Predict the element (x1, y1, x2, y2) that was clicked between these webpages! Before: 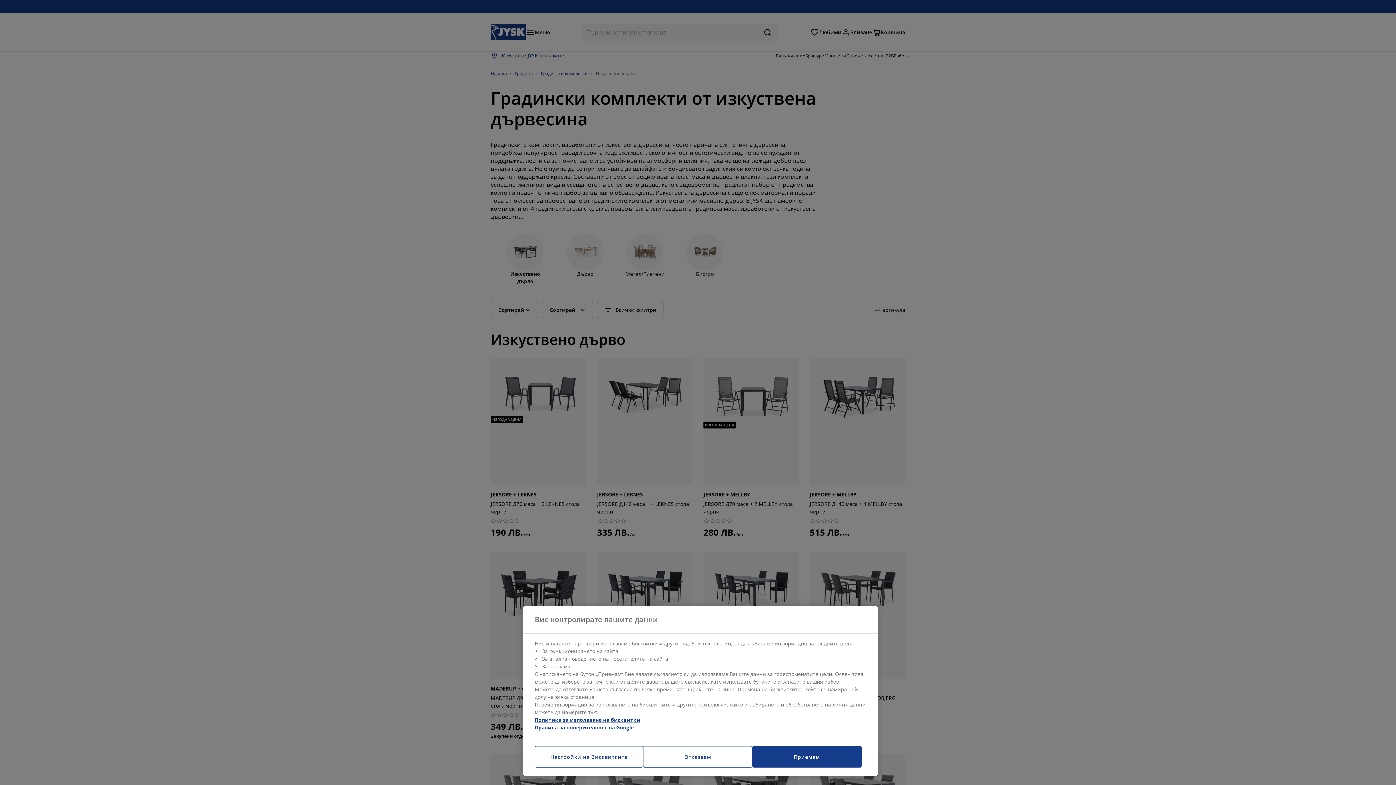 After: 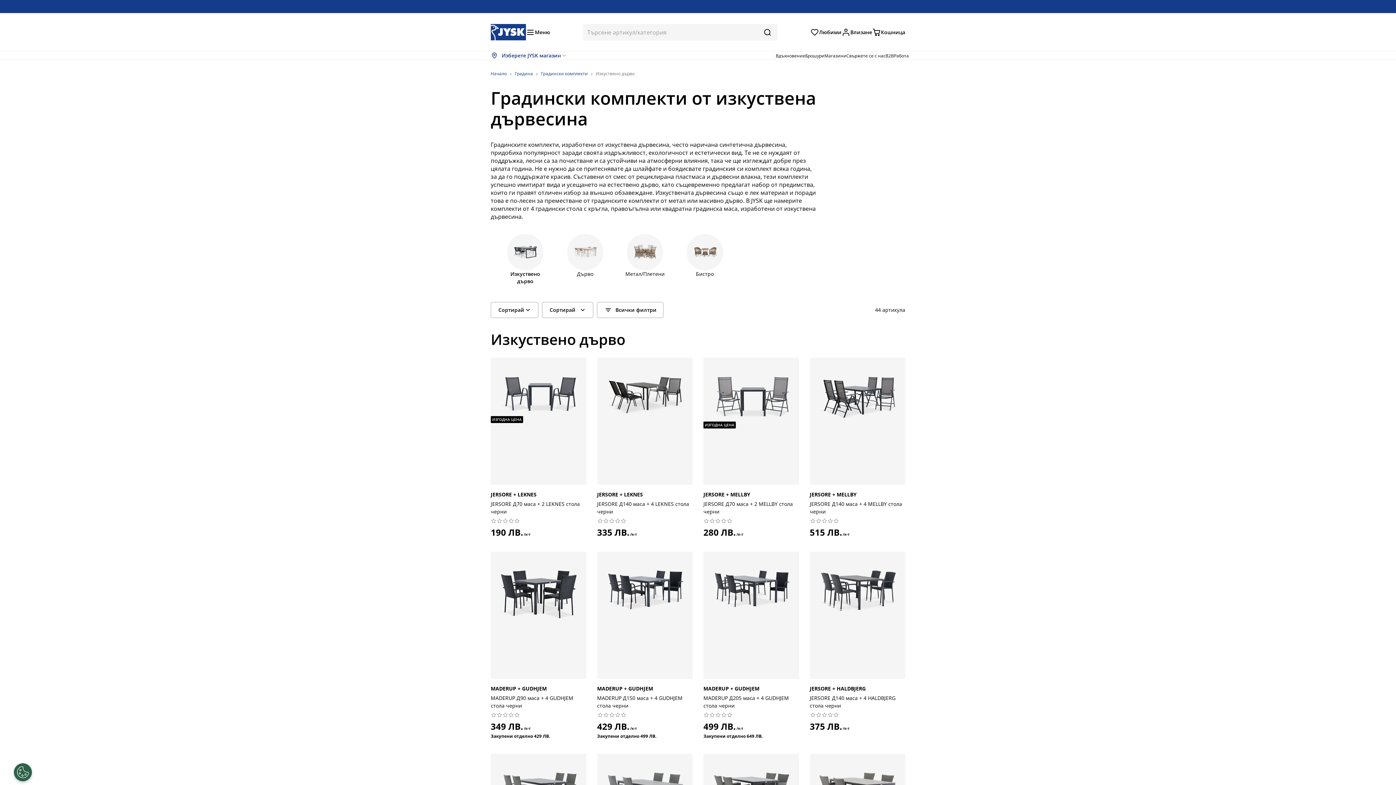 Action: label: Приемам bbox: (752, 746, 861, 768)